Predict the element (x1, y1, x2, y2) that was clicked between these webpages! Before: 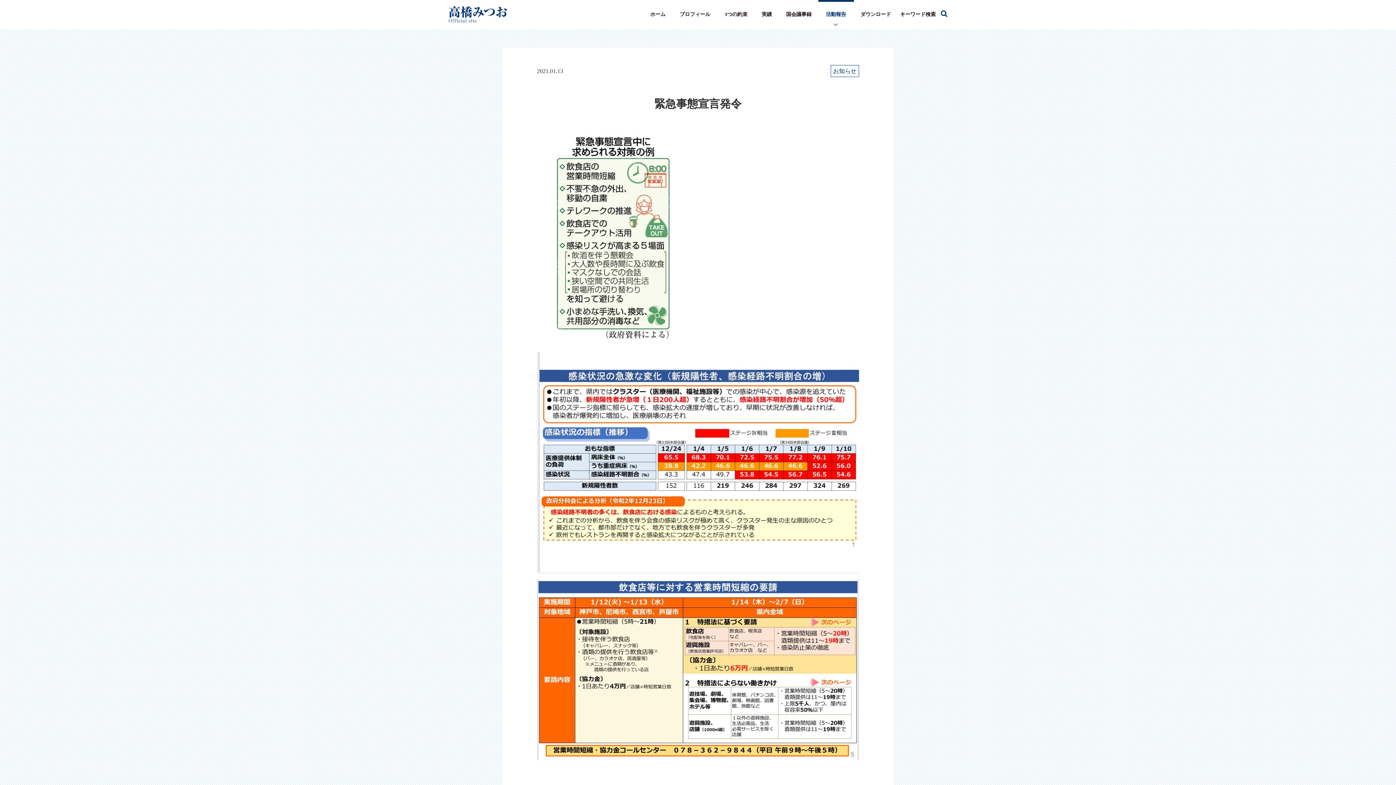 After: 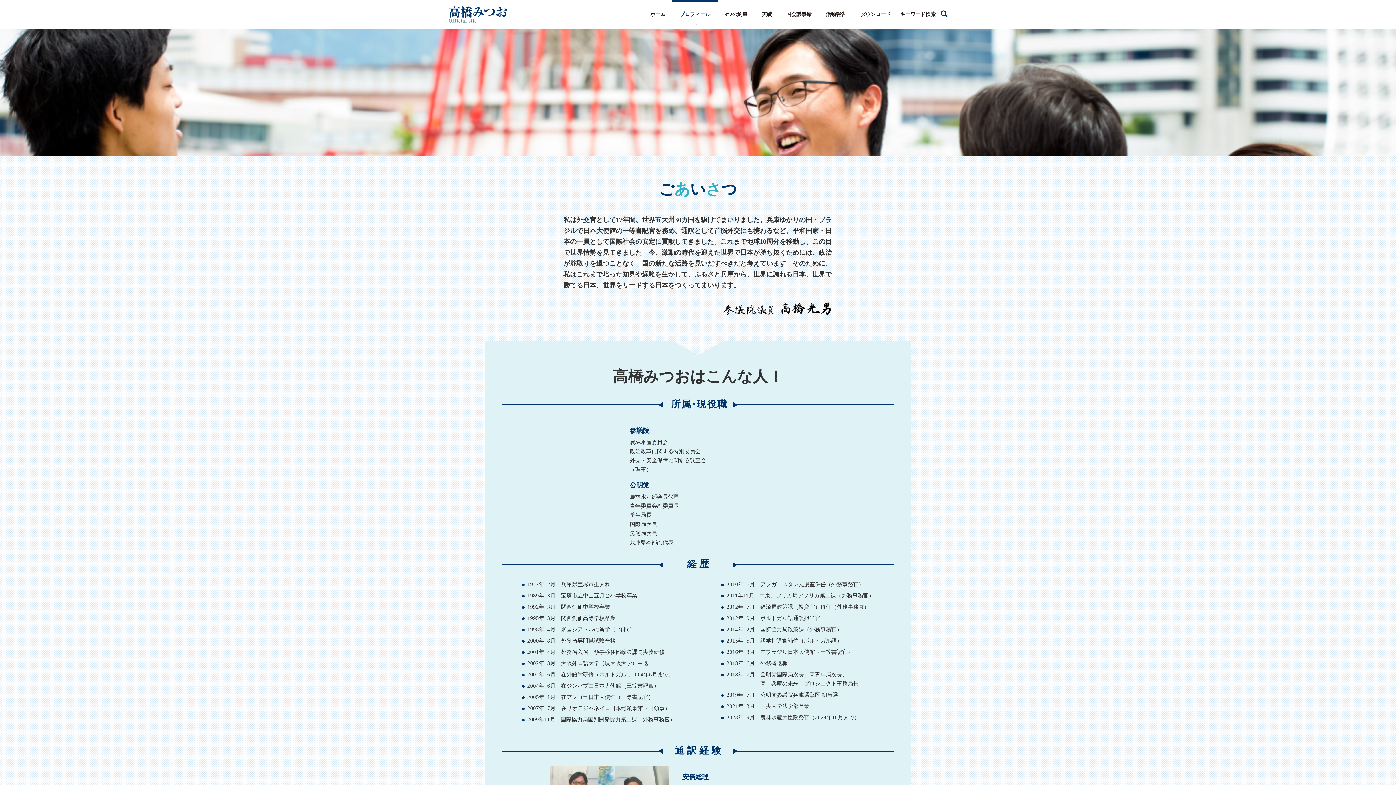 Action: bbox: (674, 5, 715, 23) label: プロフィール